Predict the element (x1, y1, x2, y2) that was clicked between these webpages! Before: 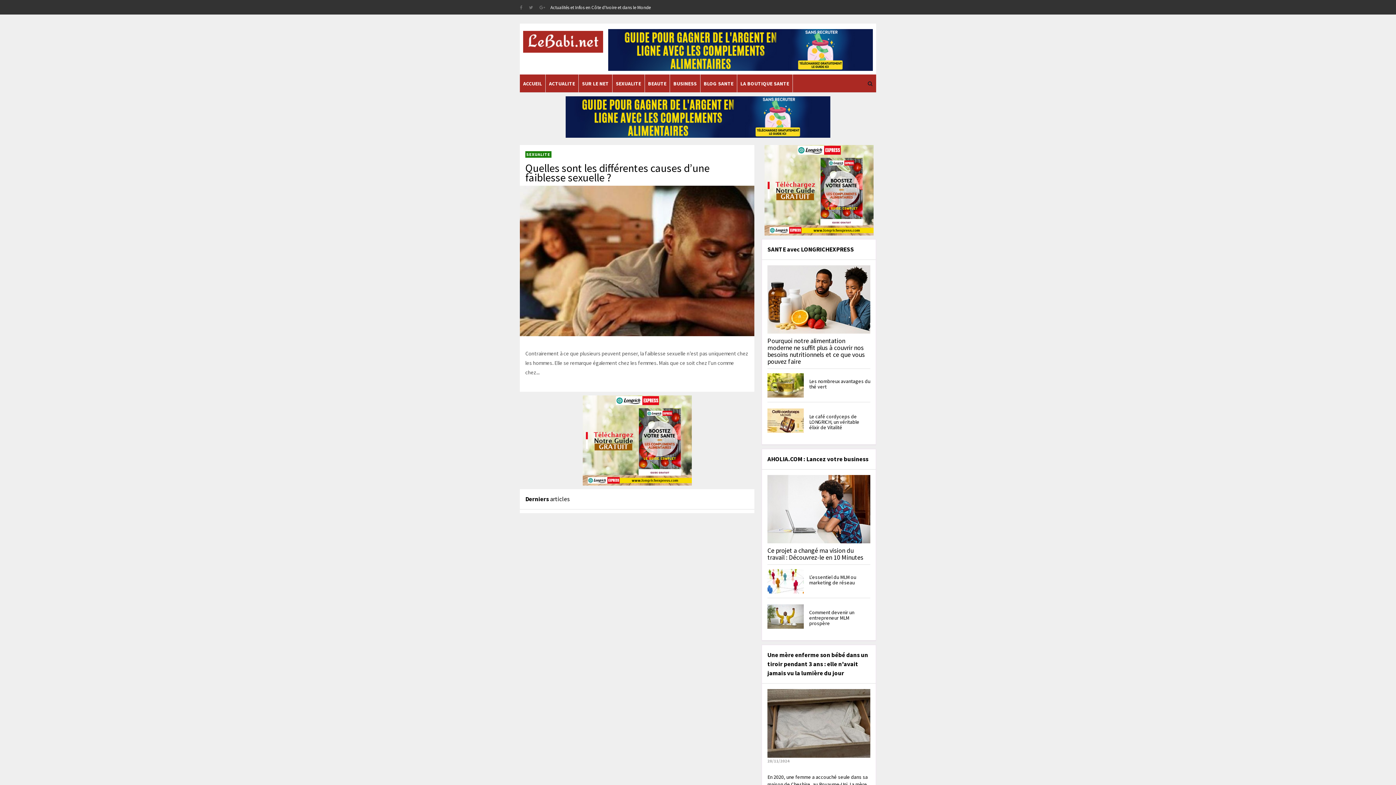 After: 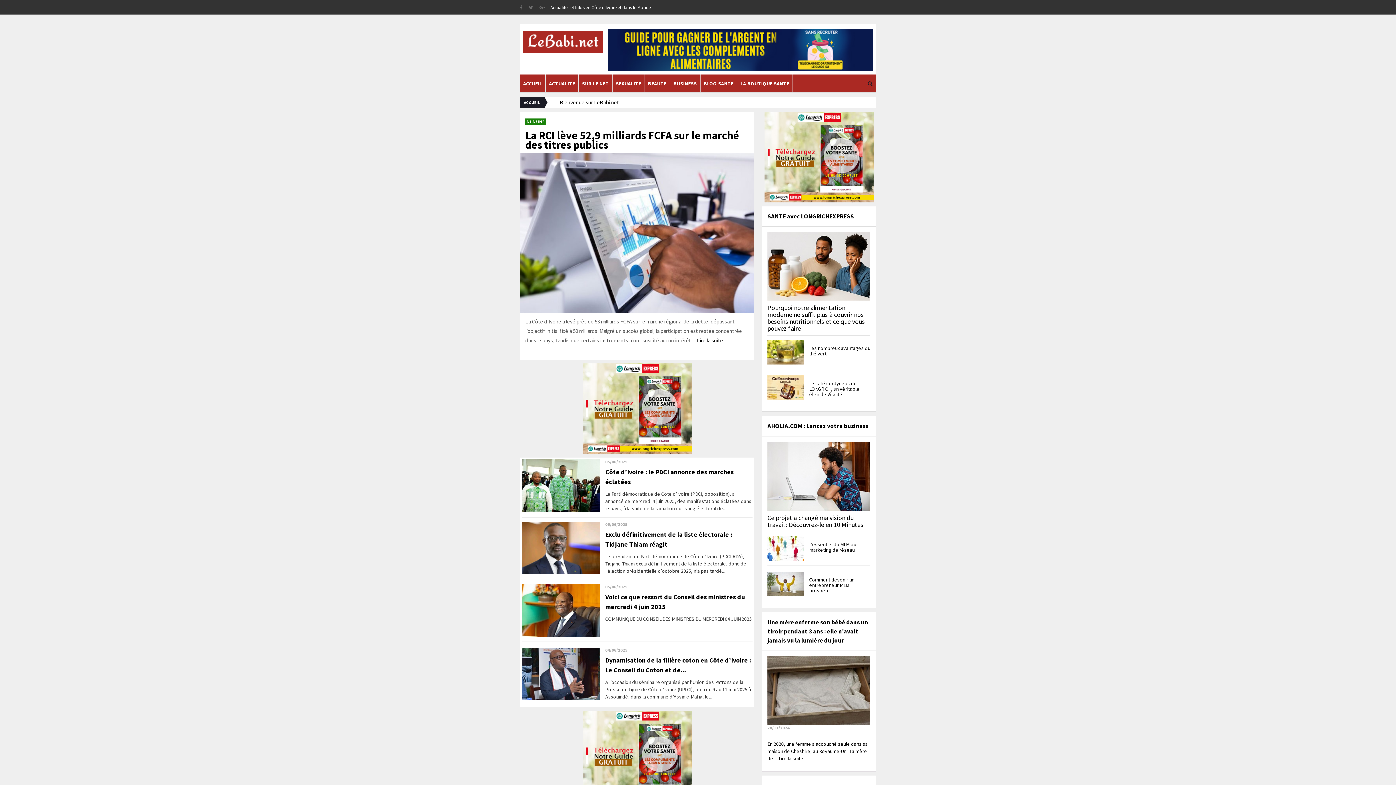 Action: bbox: (520, 74, 545, 92) label: ACCUEIL